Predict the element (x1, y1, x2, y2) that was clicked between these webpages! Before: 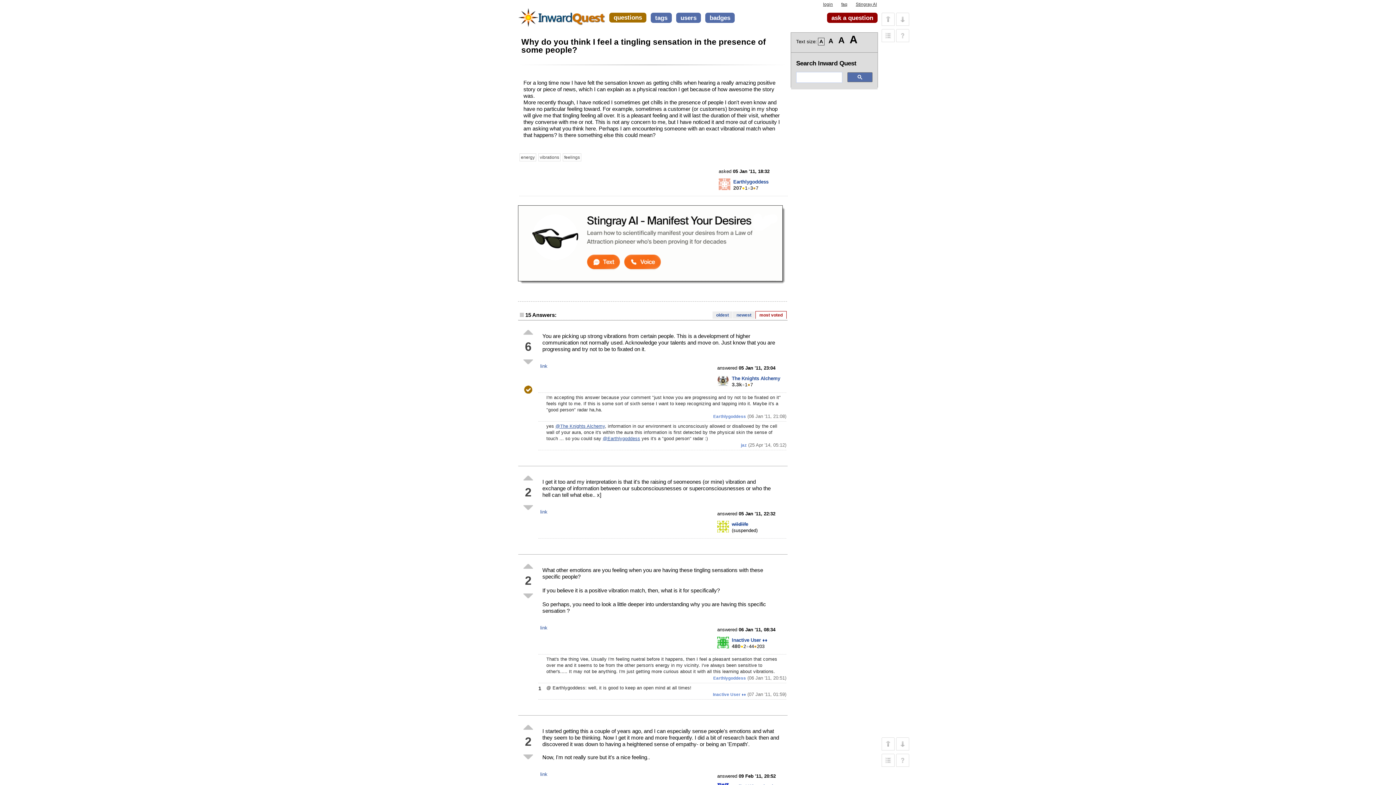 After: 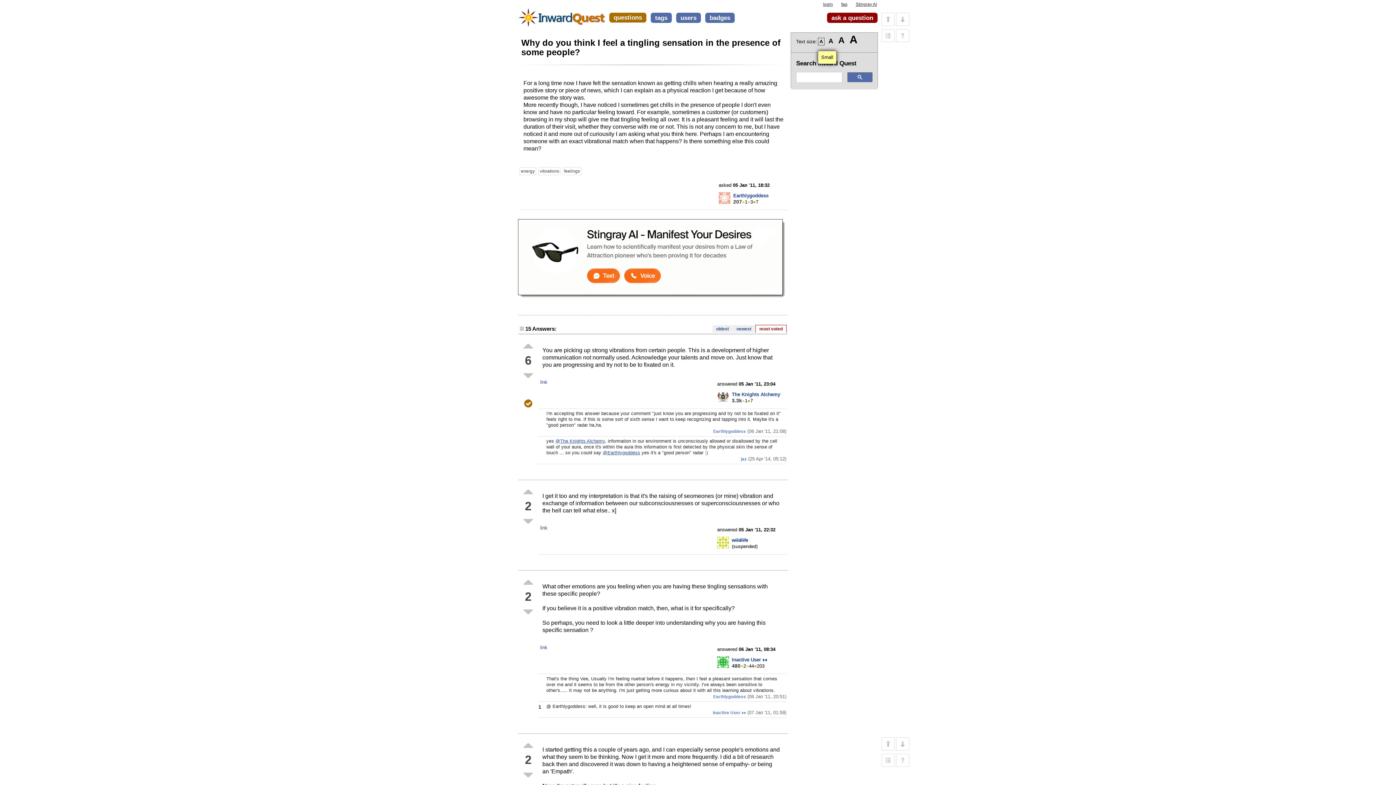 Action: label: A bbox: (818, 37, 824, 45)